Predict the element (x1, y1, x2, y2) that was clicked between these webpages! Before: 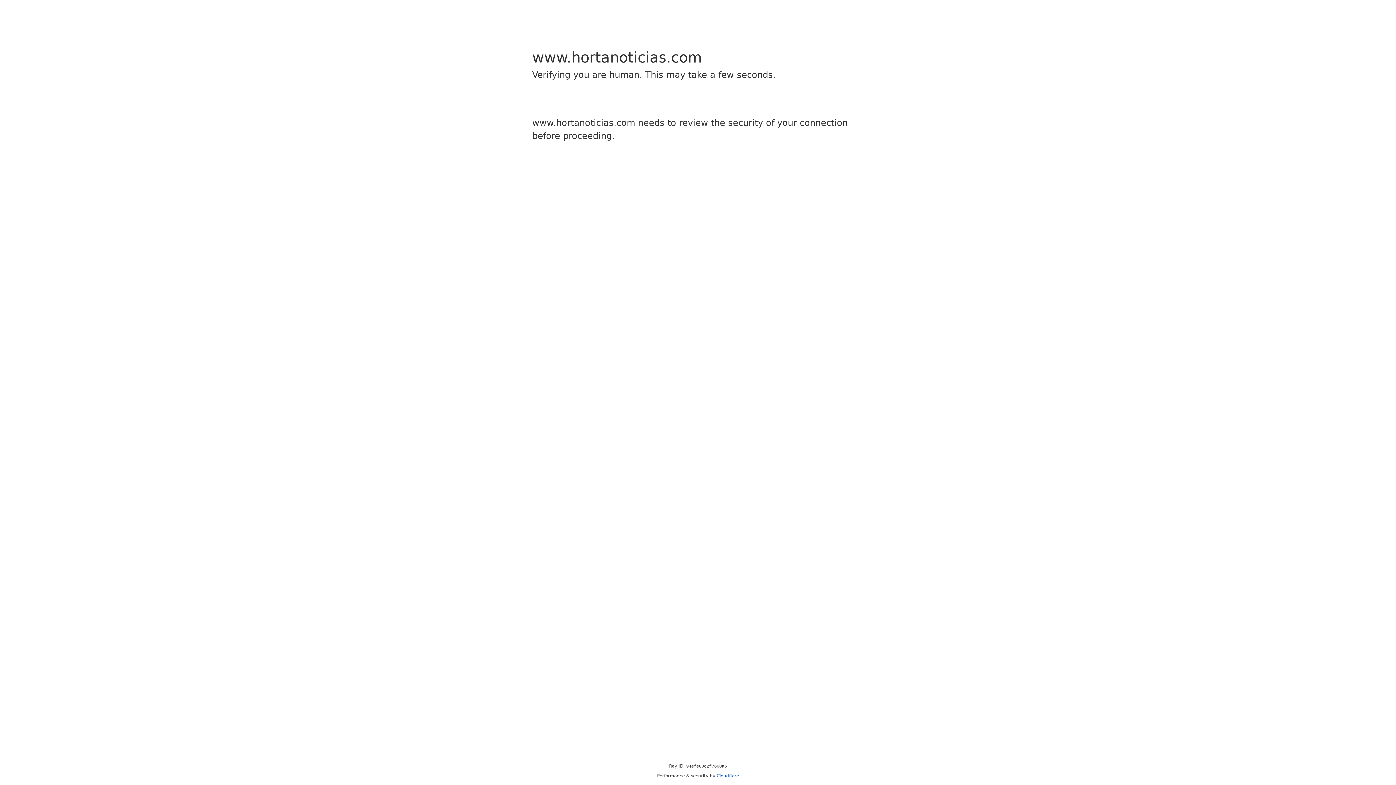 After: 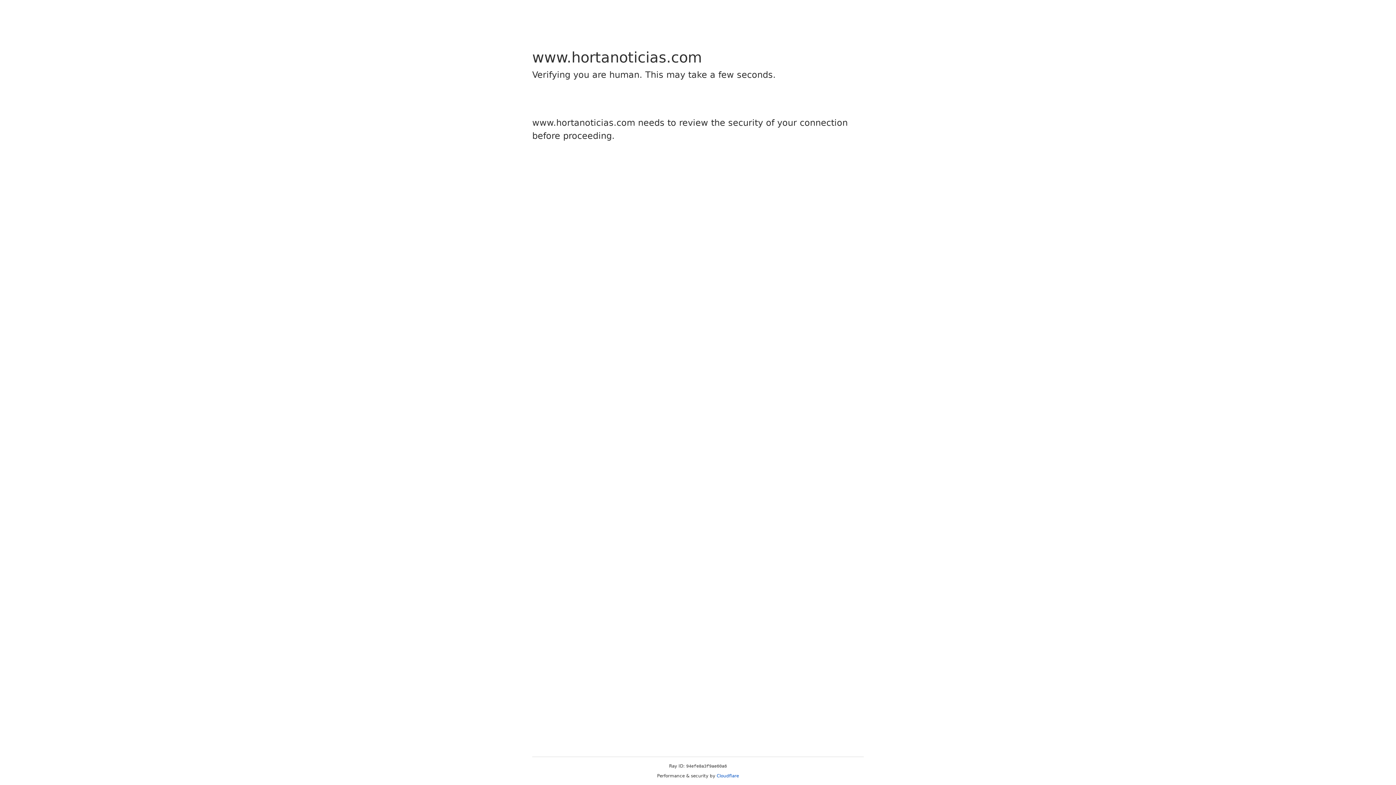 Action: label: Cloudflare bbox: (716, 773, 739, 778)